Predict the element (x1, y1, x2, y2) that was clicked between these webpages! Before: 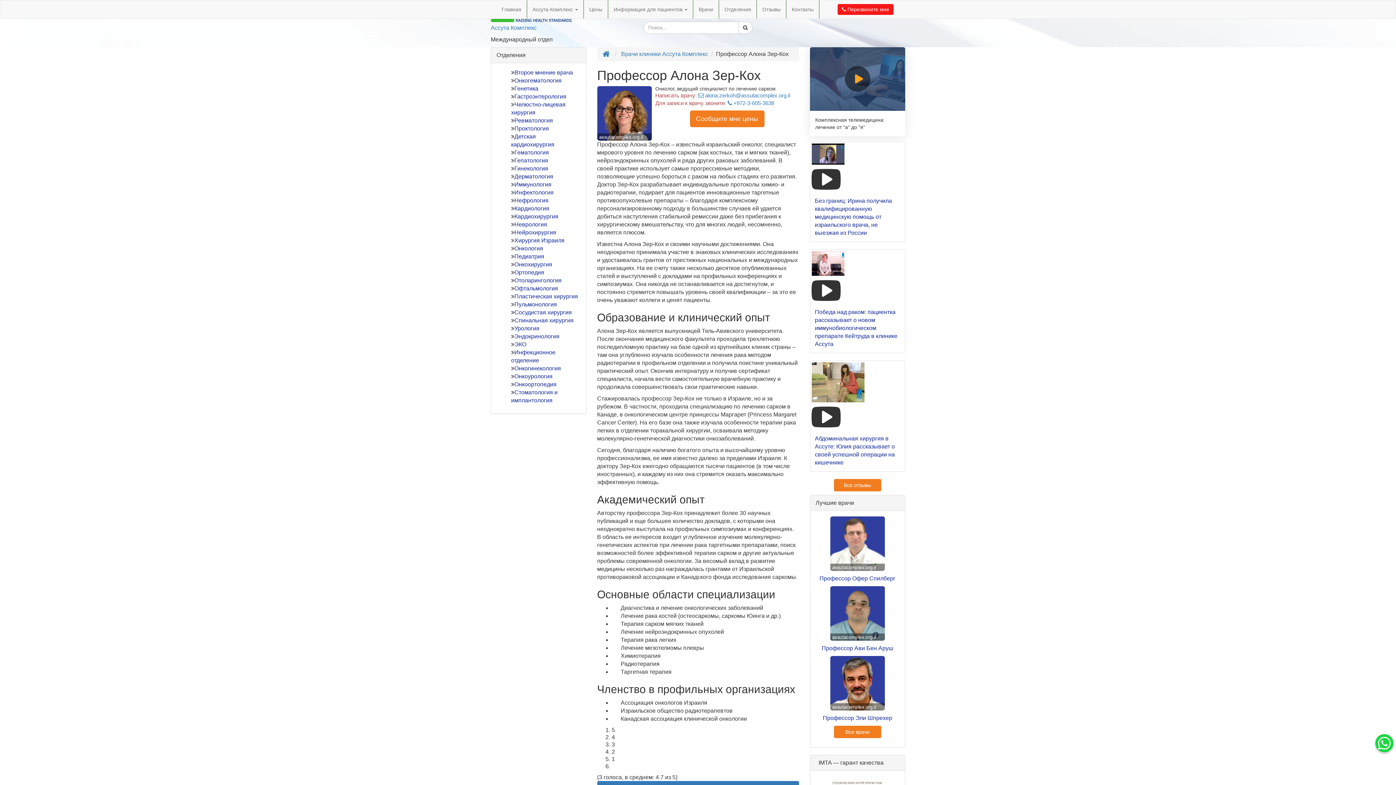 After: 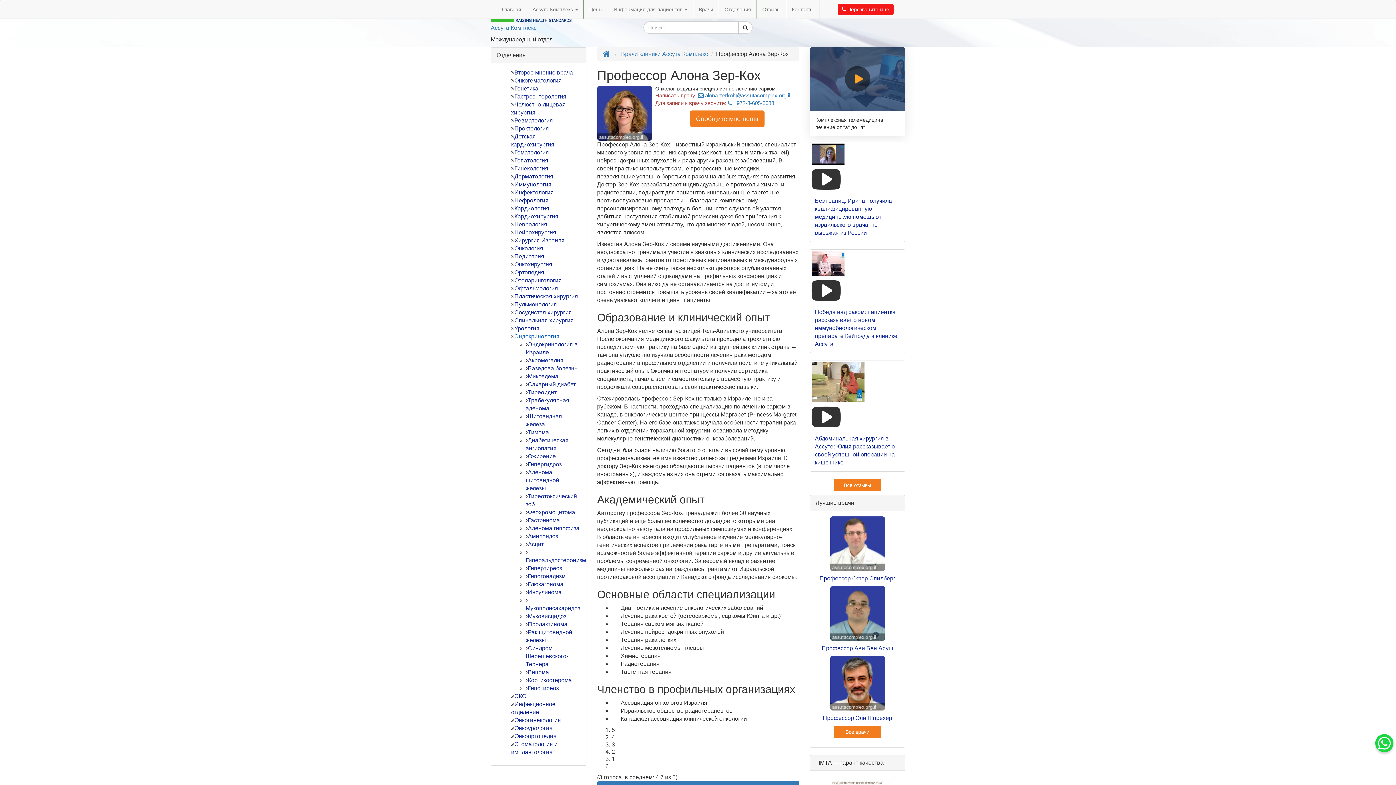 Action: bbox: (514, 333, 559, 339) label: Эндокринология